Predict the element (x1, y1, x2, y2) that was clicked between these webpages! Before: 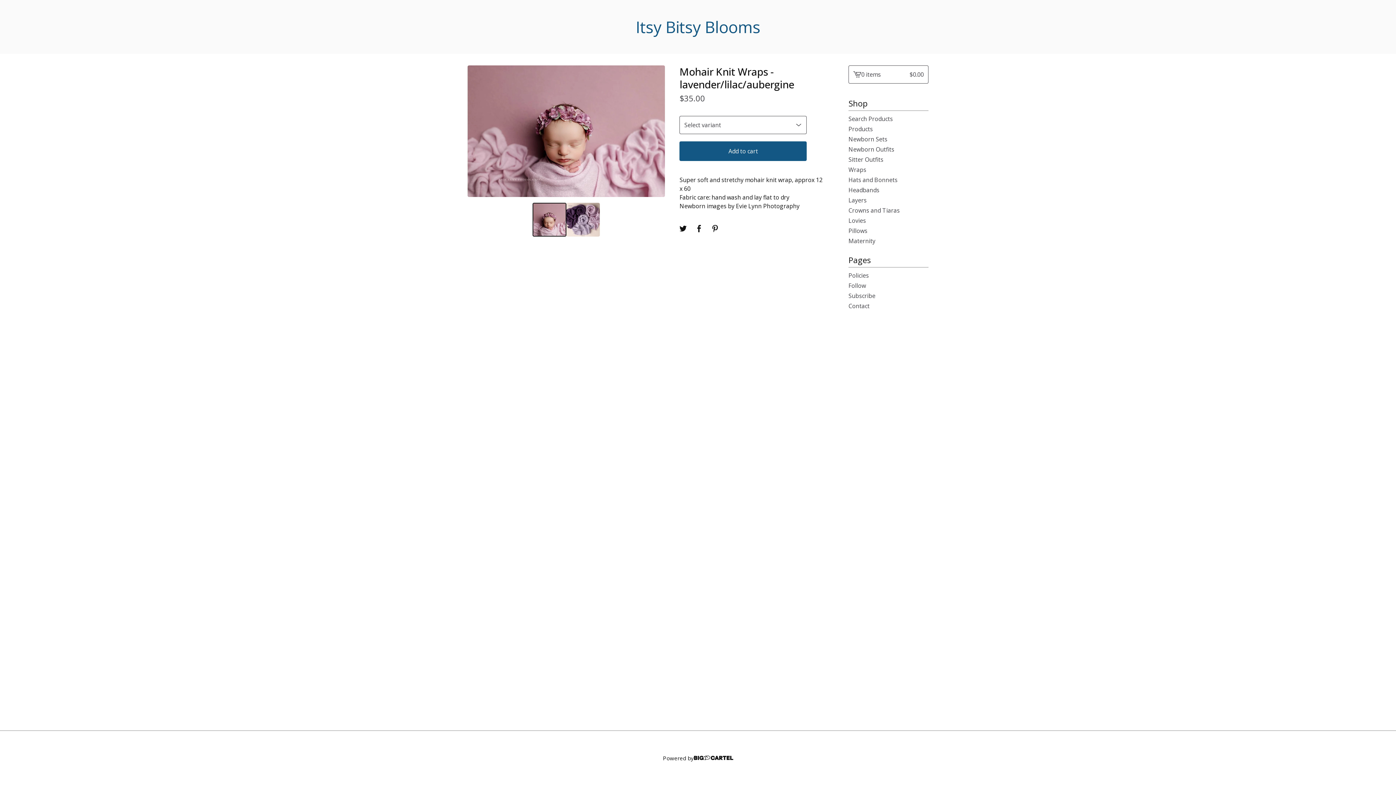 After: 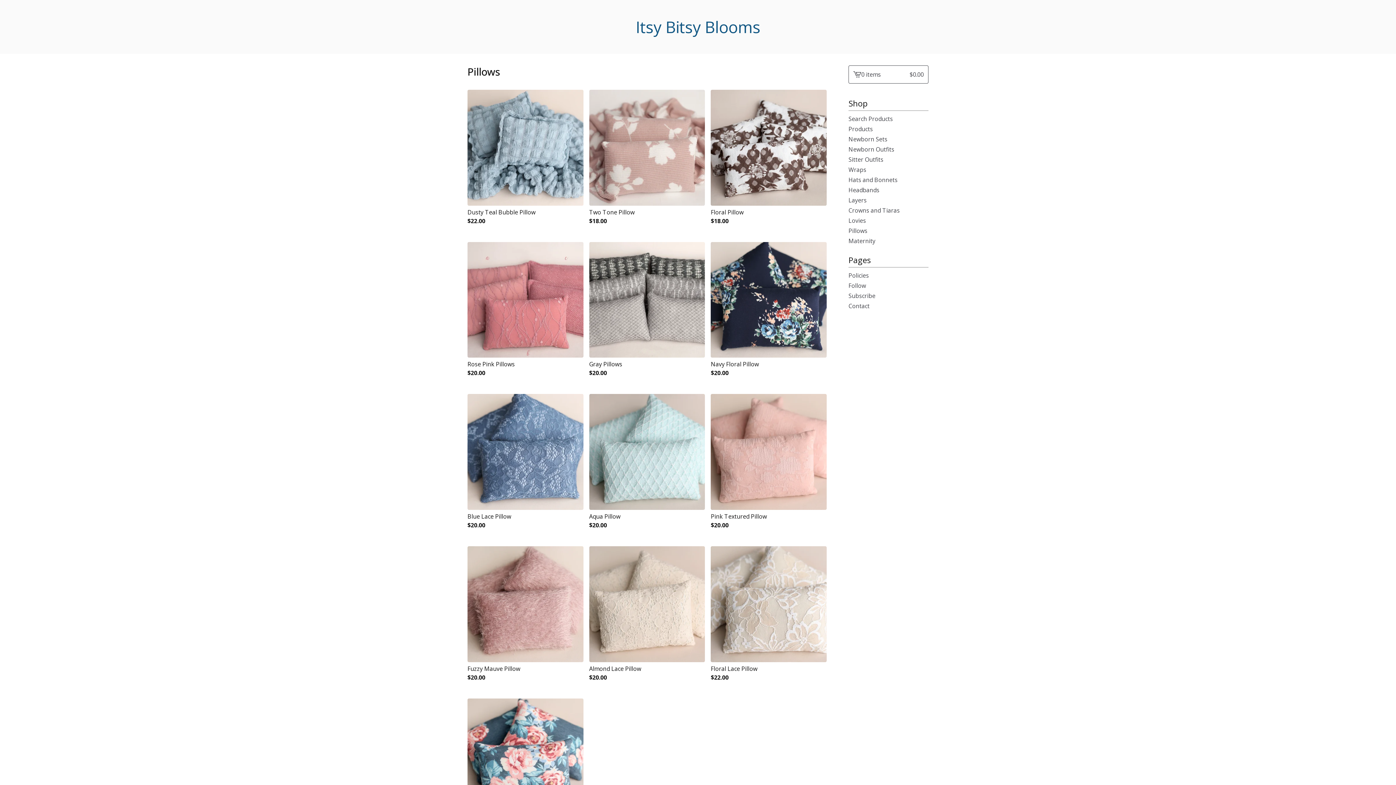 Action: label: Pillows bbox: (848, 225, 928, 236)